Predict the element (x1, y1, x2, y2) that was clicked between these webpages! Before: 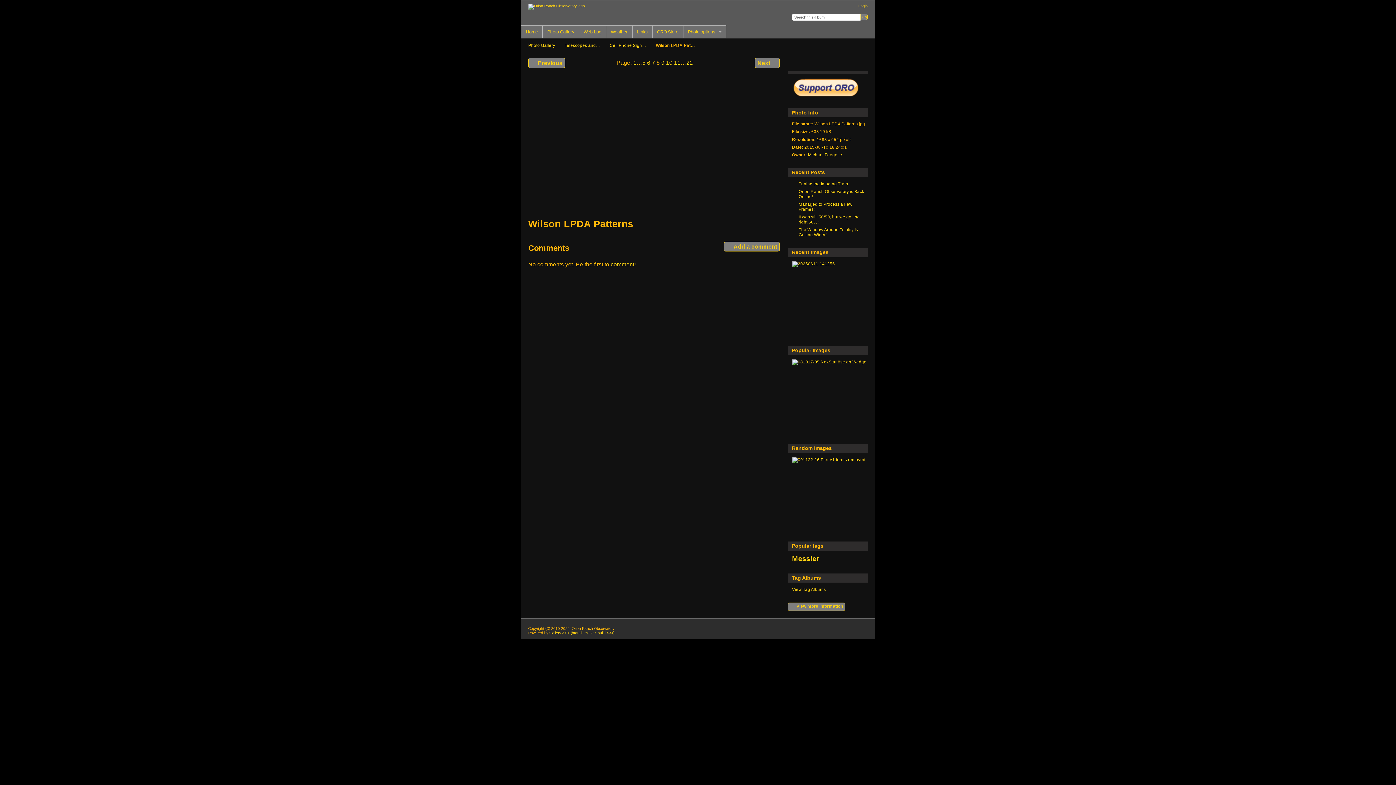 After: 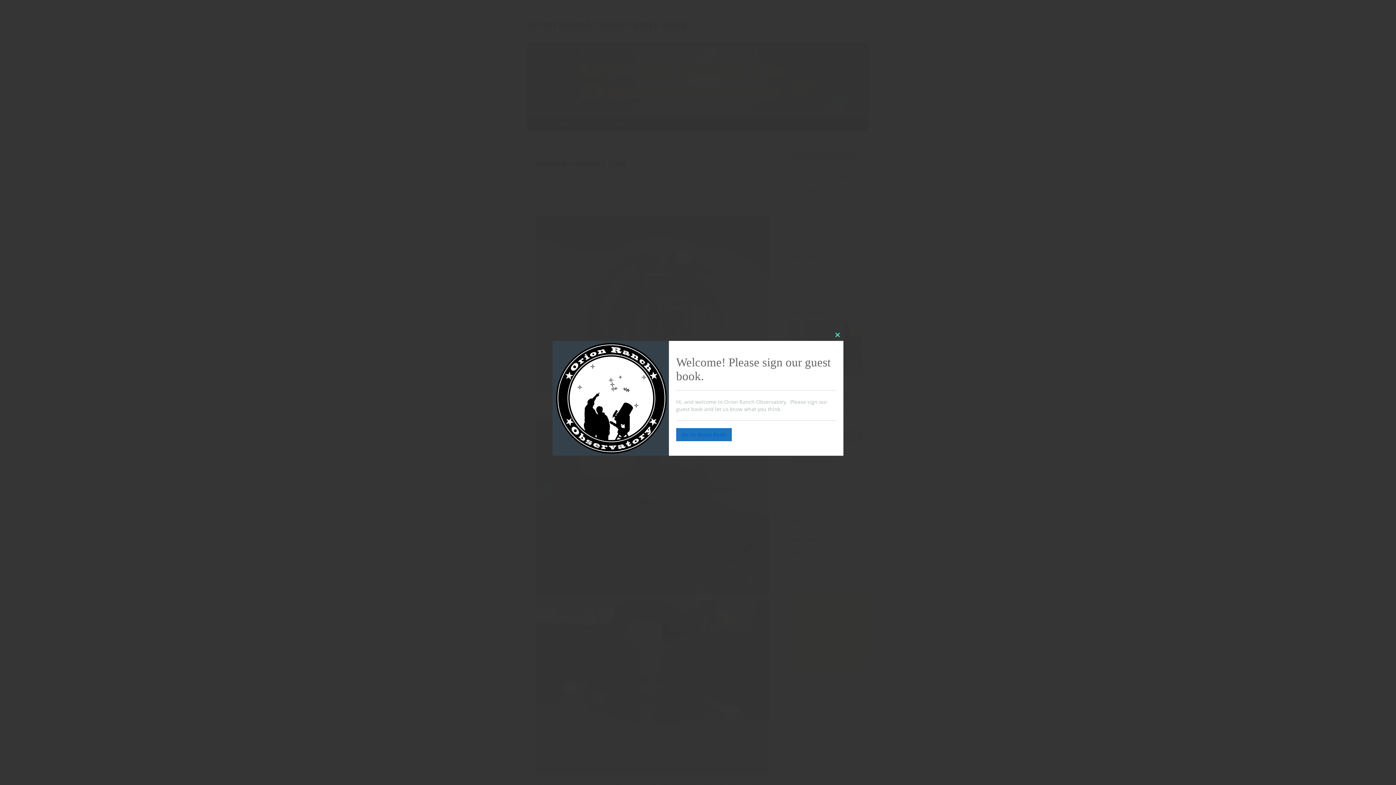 Action: bbox: (798, 181, 848, 186) label: Tuning the Imaging Train